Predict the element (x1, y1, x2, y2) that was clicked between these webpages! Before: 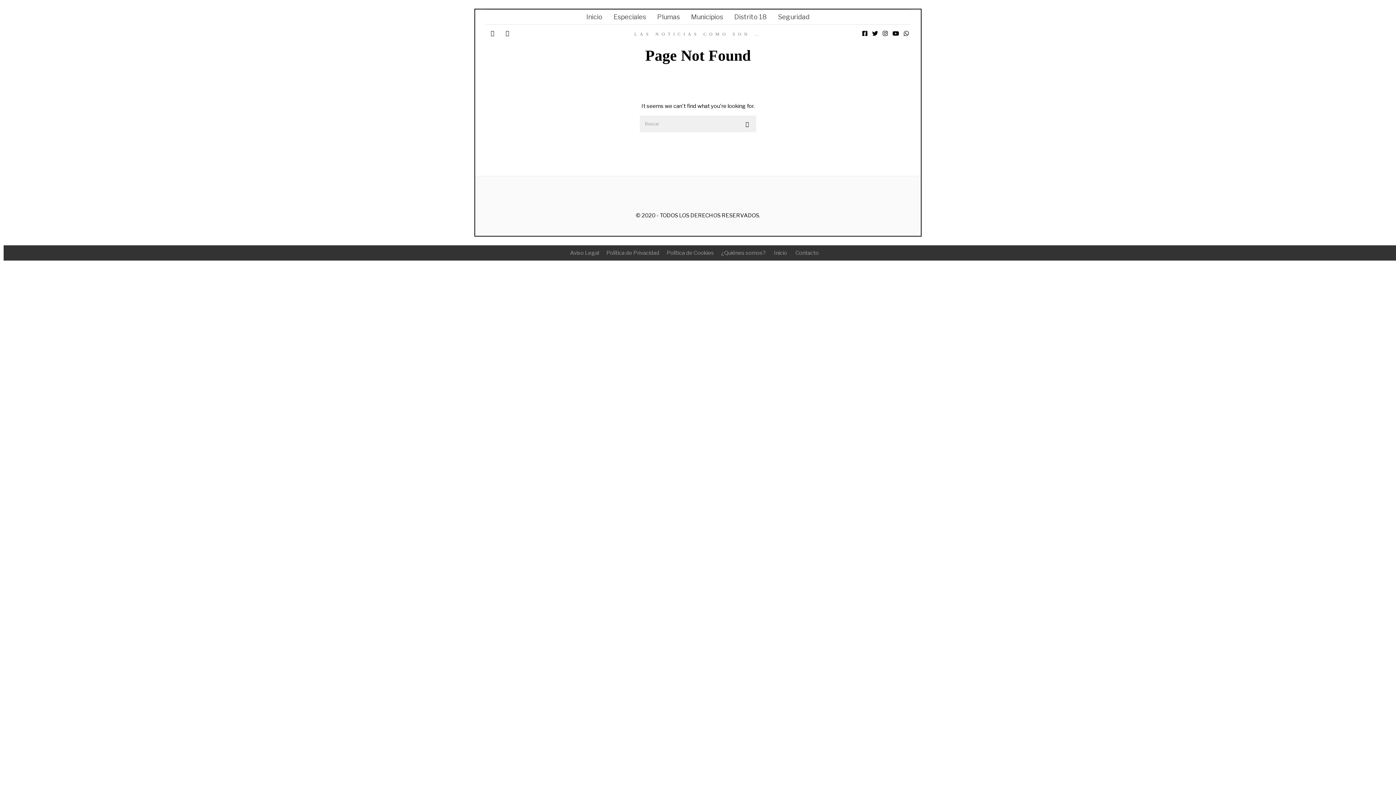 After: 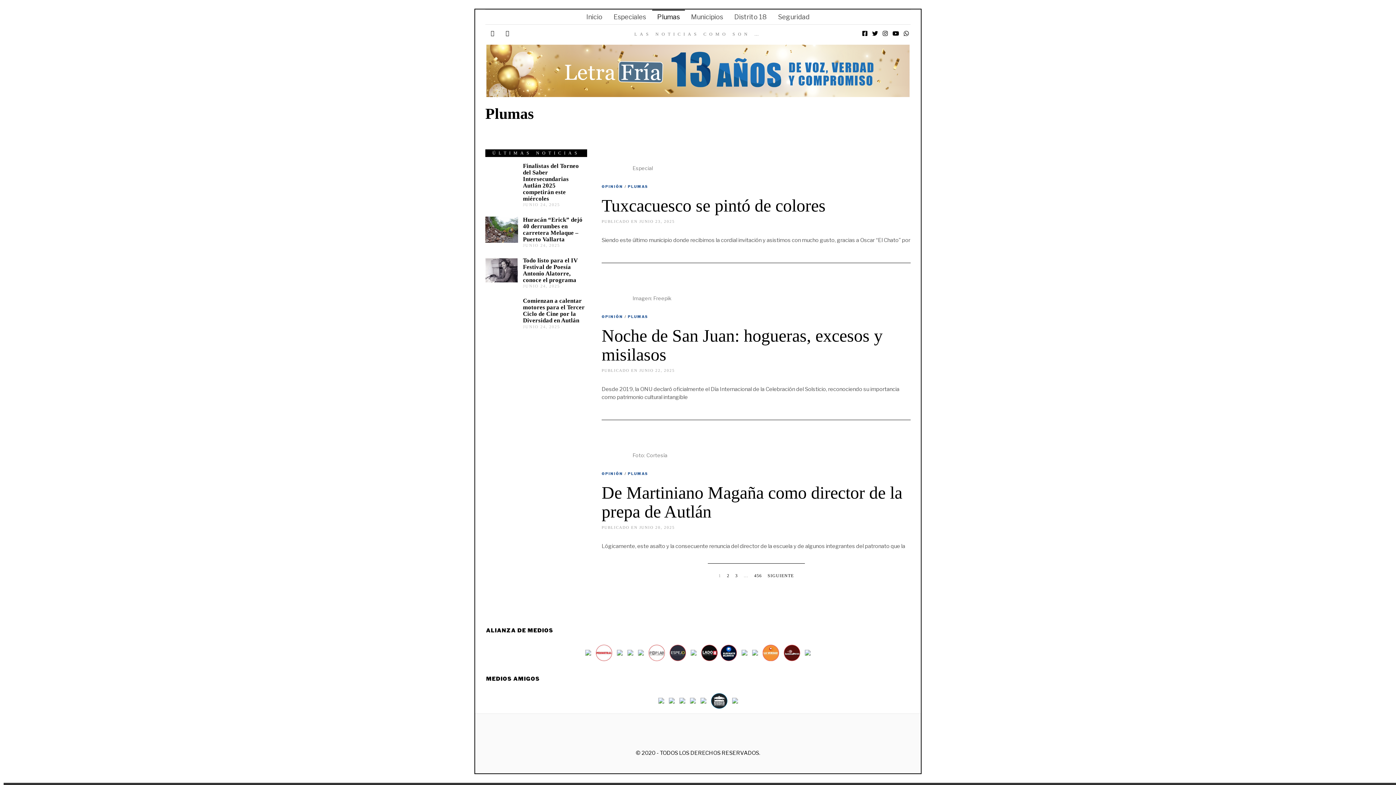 Action: bbox: (652, 9, 685, 24) label: Plumas